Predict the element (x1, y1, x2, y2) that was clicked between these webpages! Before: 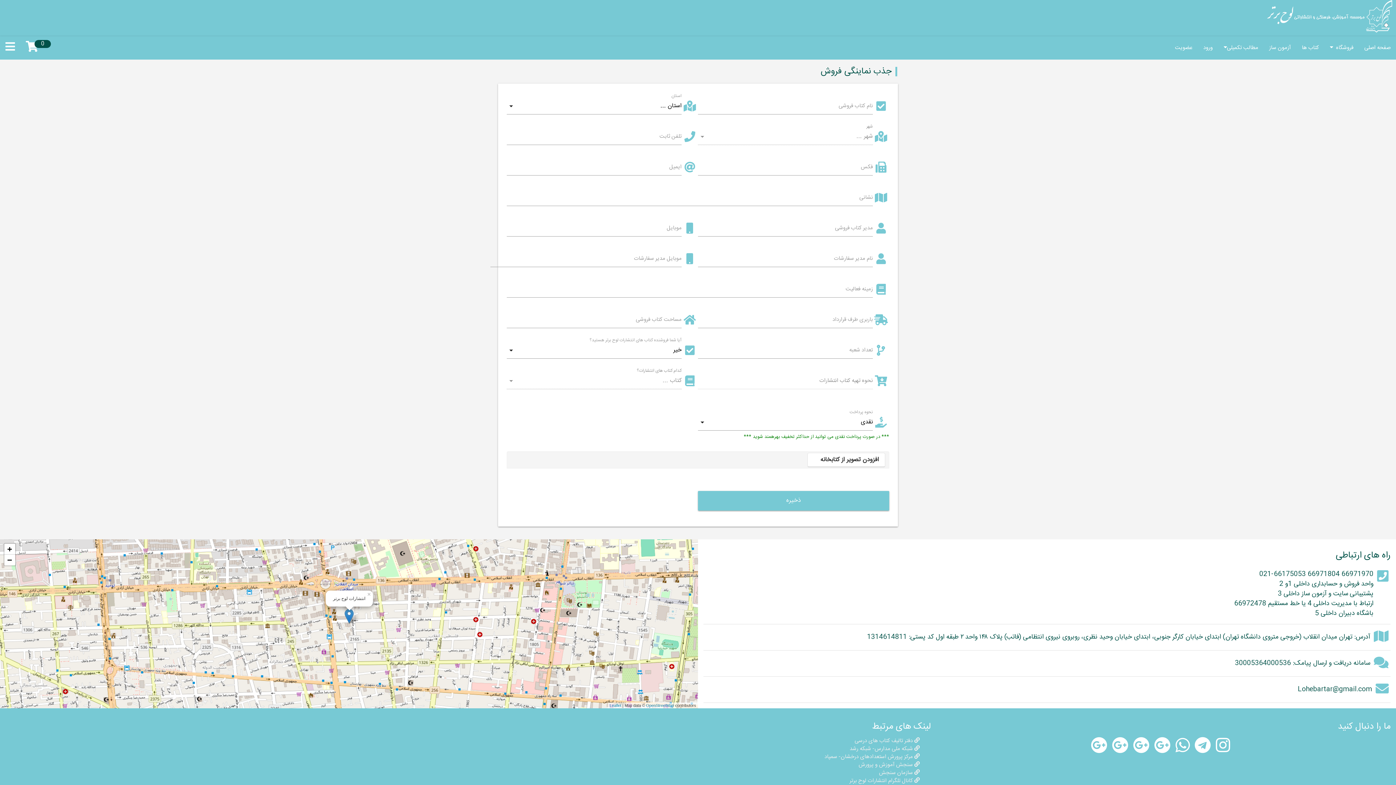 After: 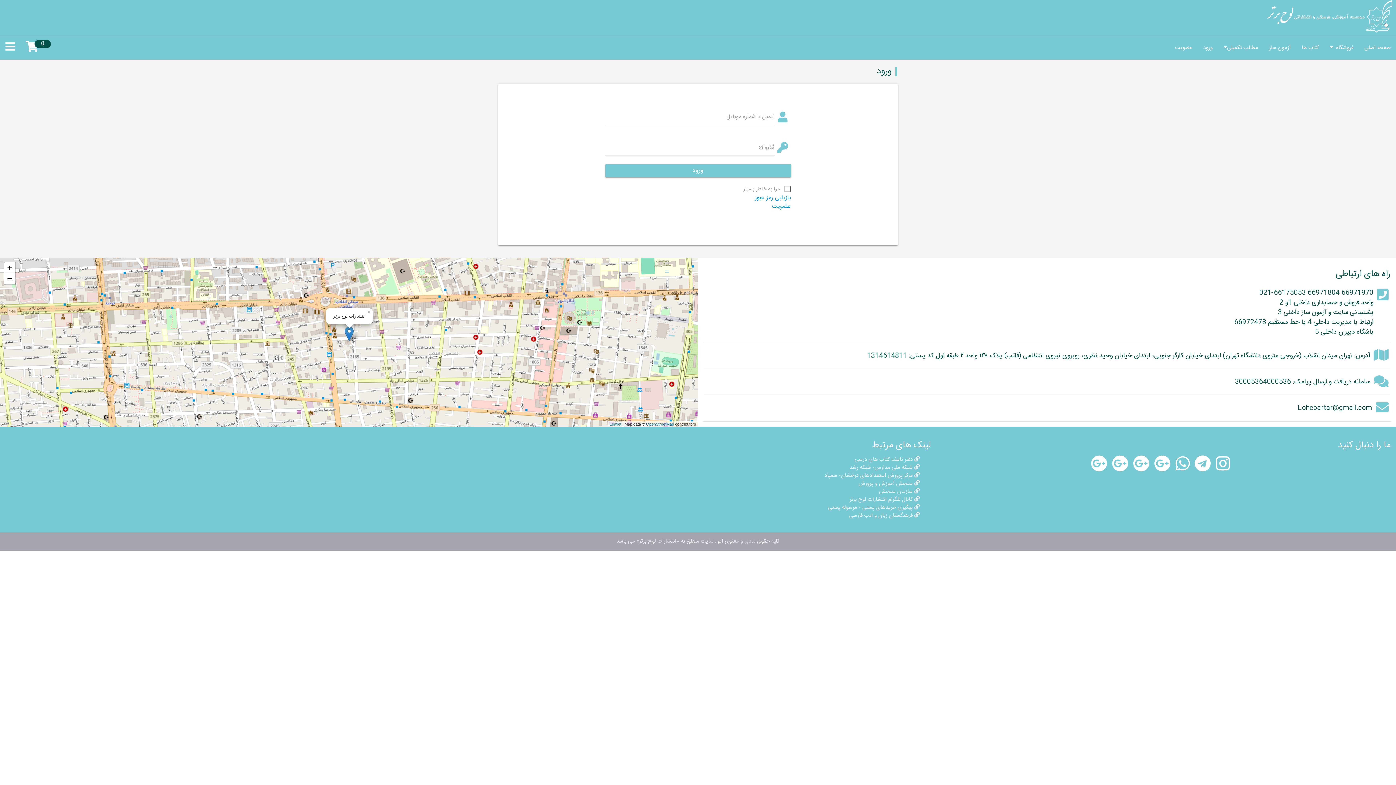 Action: label: ورود bbox: (1198, 36, 1218, 59)